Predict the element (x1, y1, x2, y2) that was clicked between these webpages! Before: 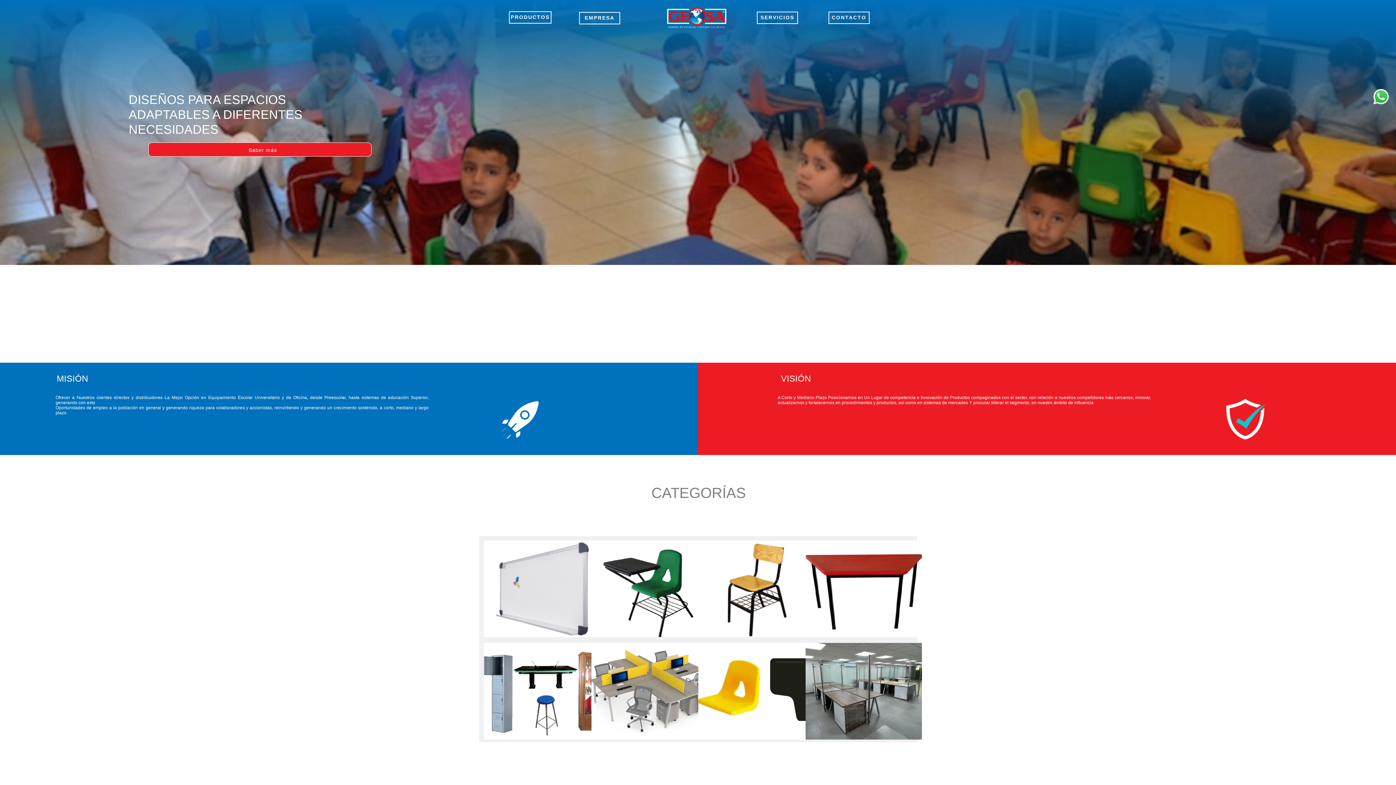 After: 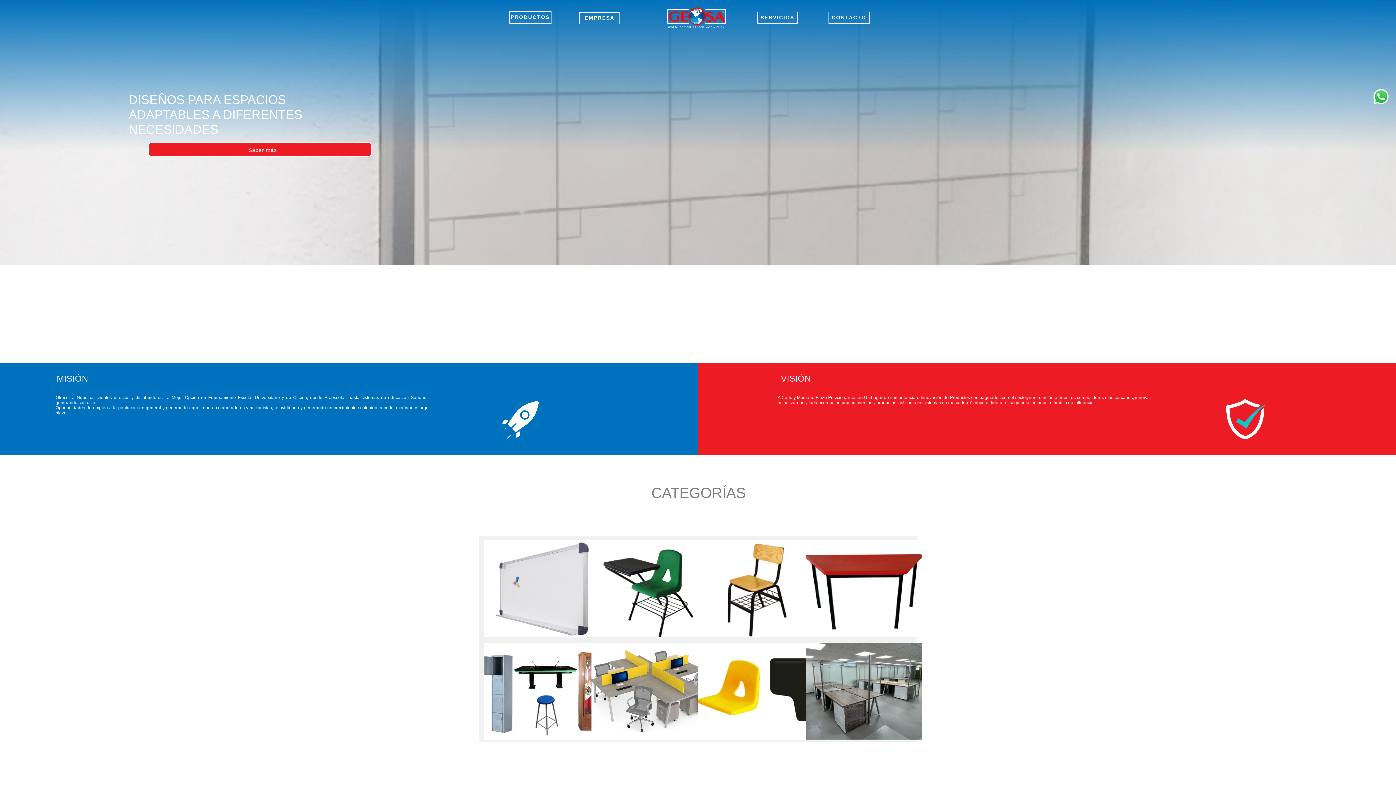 Action: bbox: (660, 7, 732, 28)